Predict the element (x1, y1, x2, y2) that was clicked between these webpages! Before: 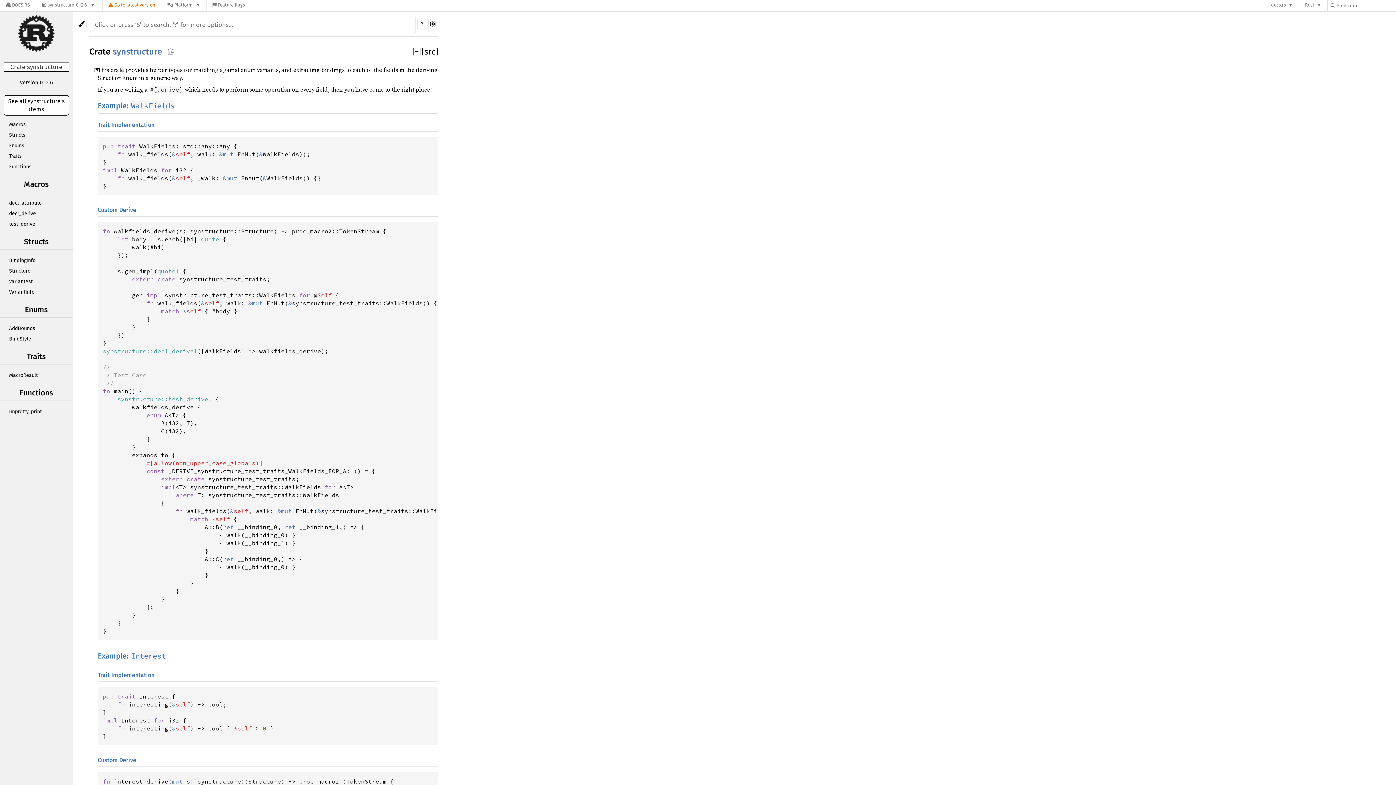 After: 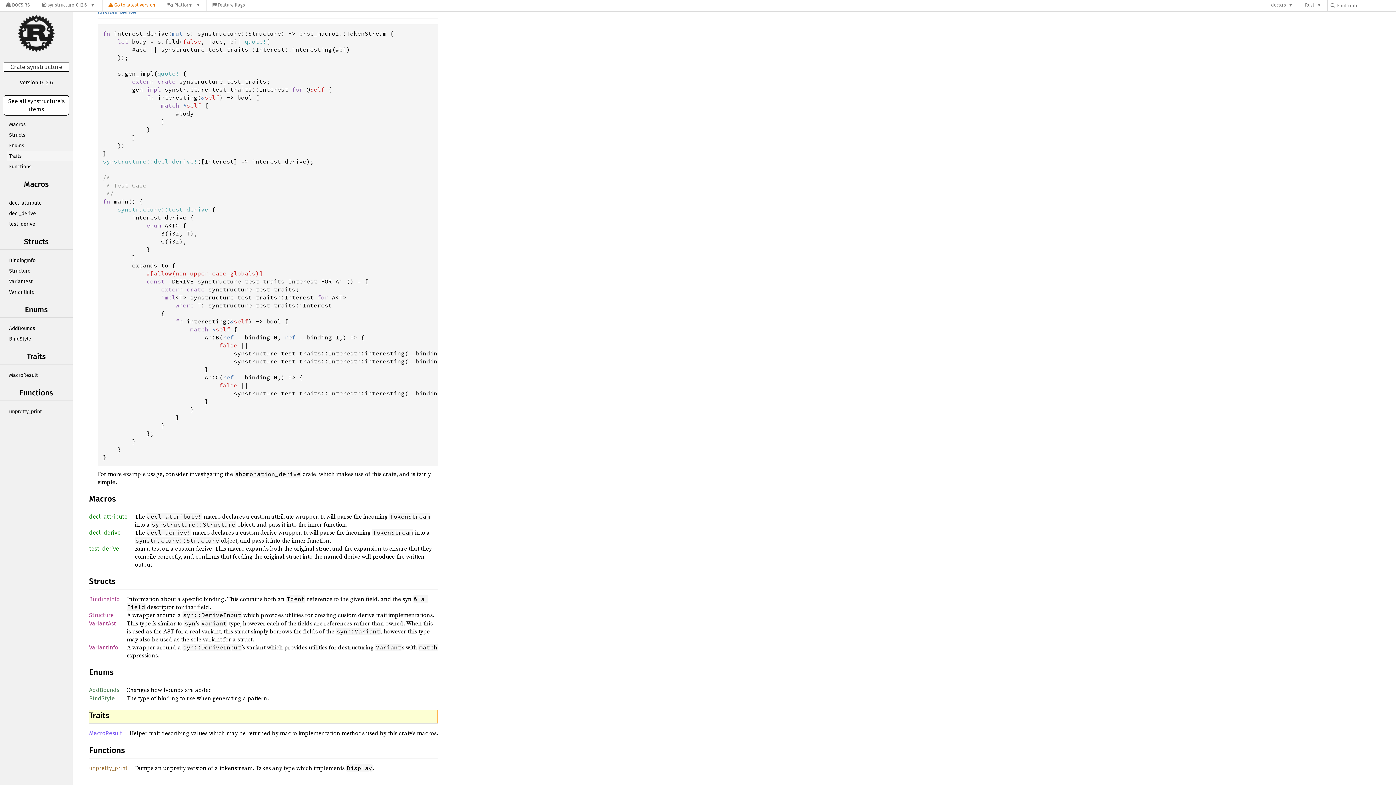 Action: bbox: (7, 150, 72, 161) label: Traits